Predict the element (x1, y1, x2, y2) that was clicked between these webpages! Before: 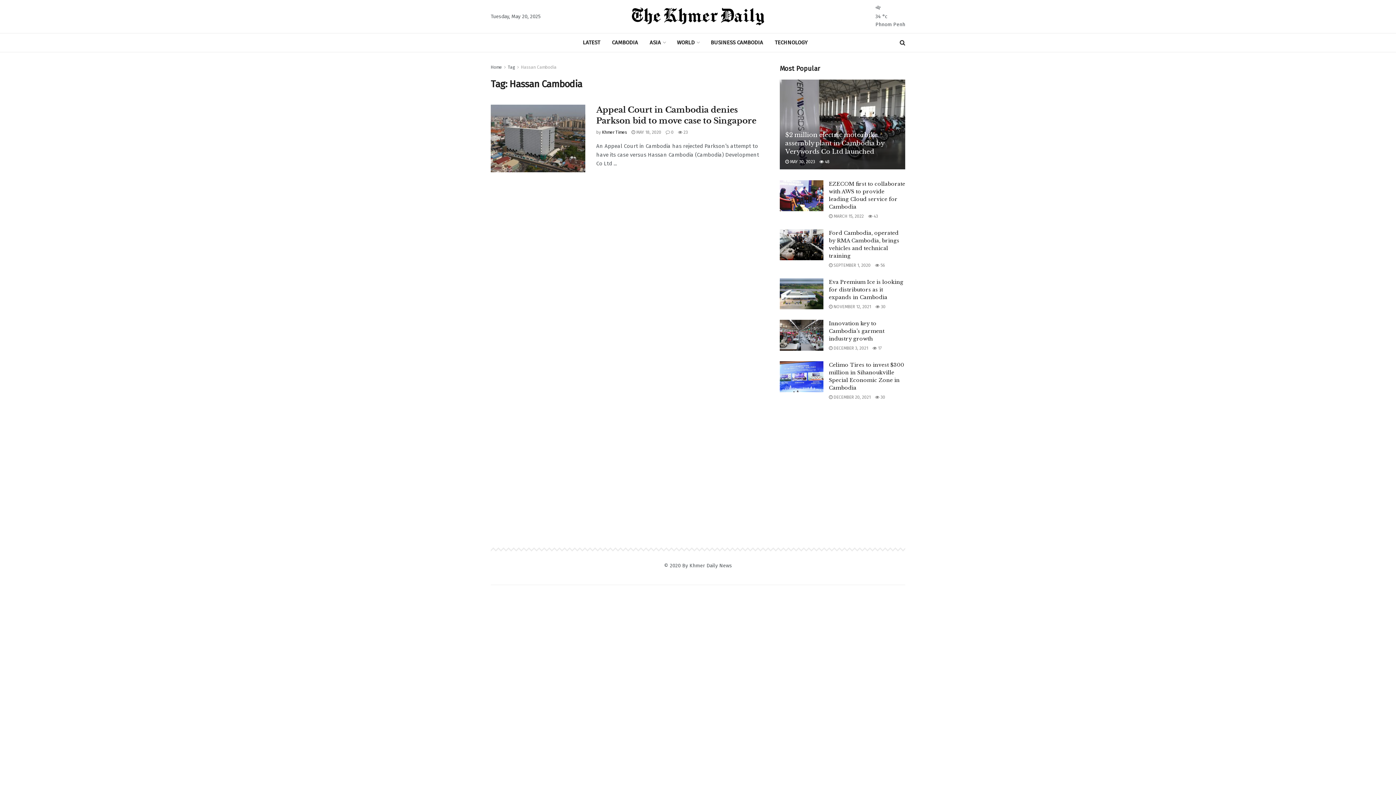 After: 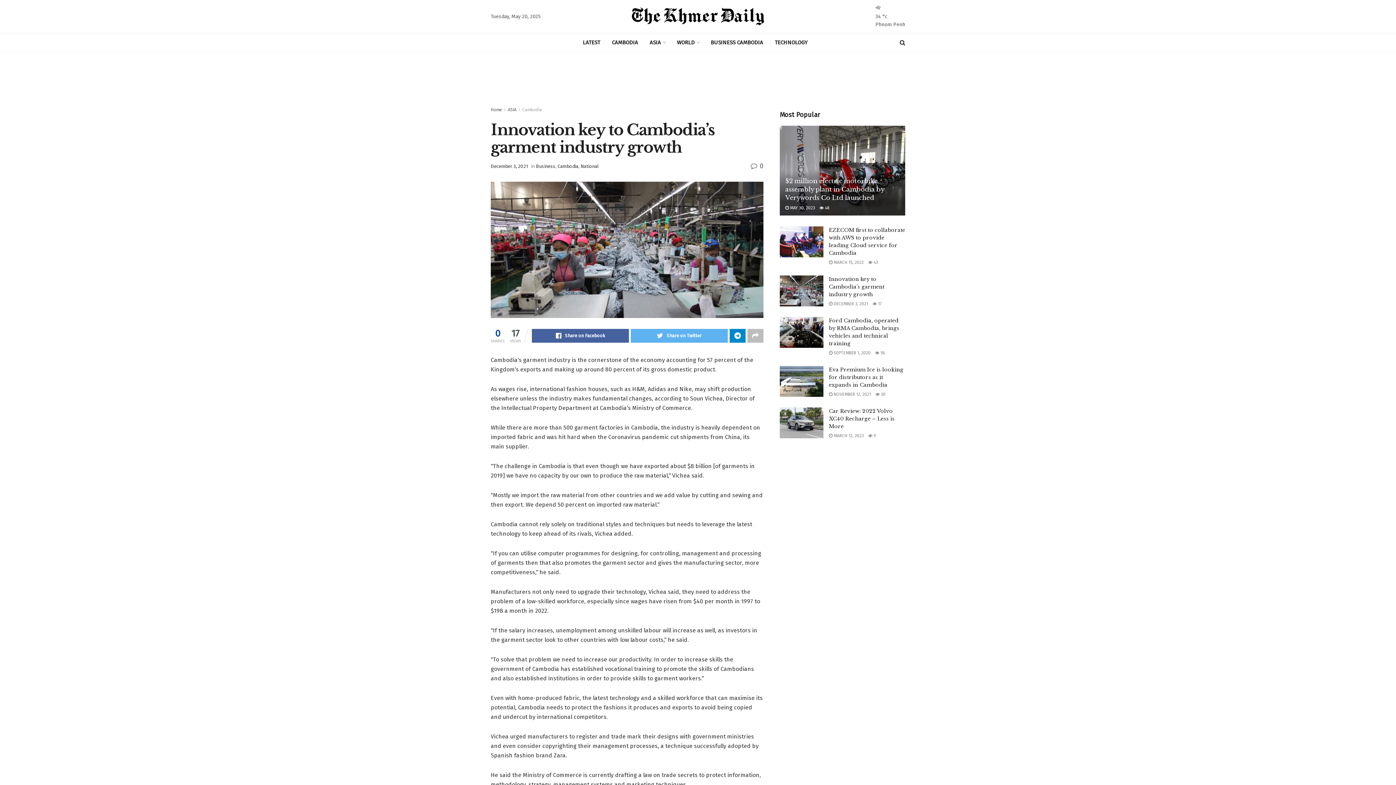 Action: bbox: (780, 319, 823, 351)